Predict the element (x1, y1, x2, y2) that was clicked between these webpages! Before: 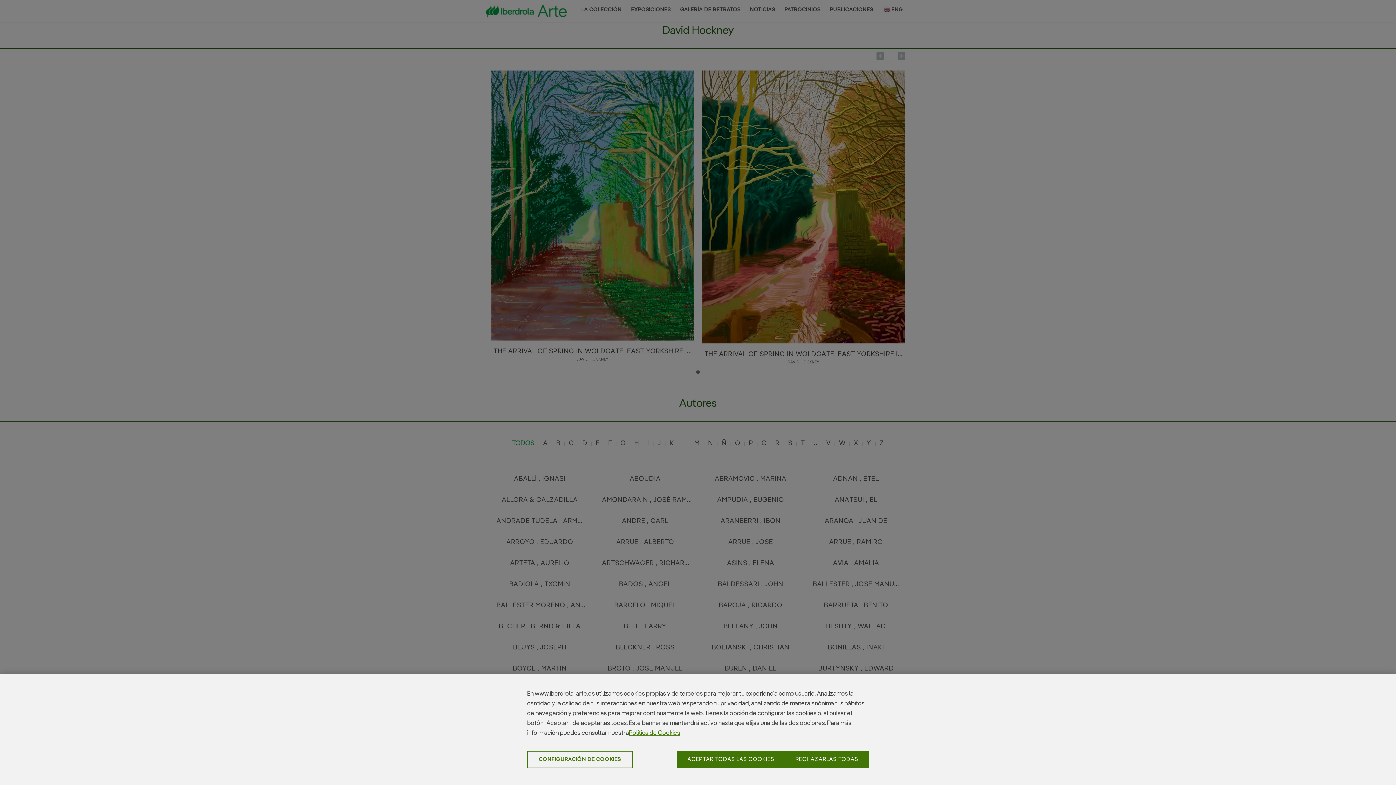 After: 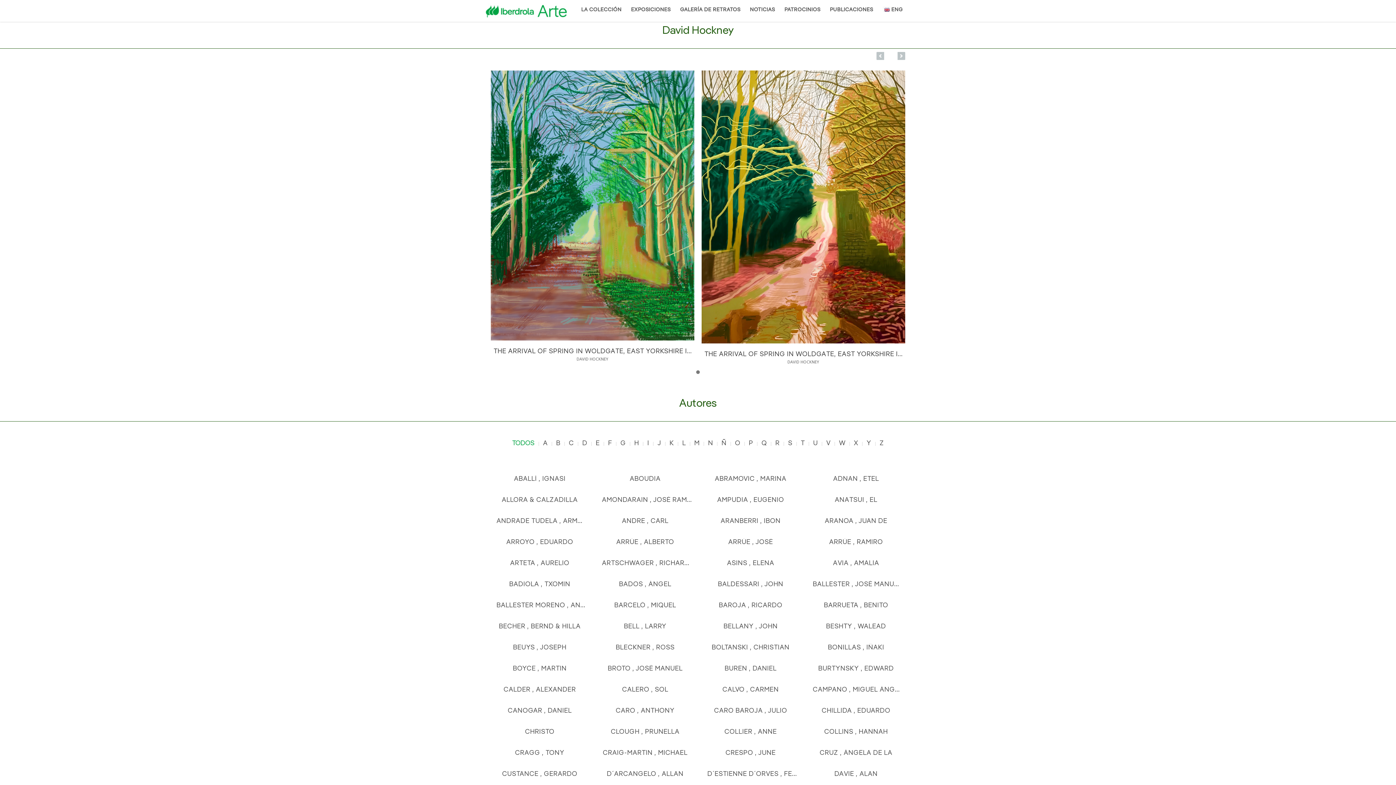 Action: label: ACEPTAR TODAS LAS COOKIES bbox: (677, 751, 785, 768)